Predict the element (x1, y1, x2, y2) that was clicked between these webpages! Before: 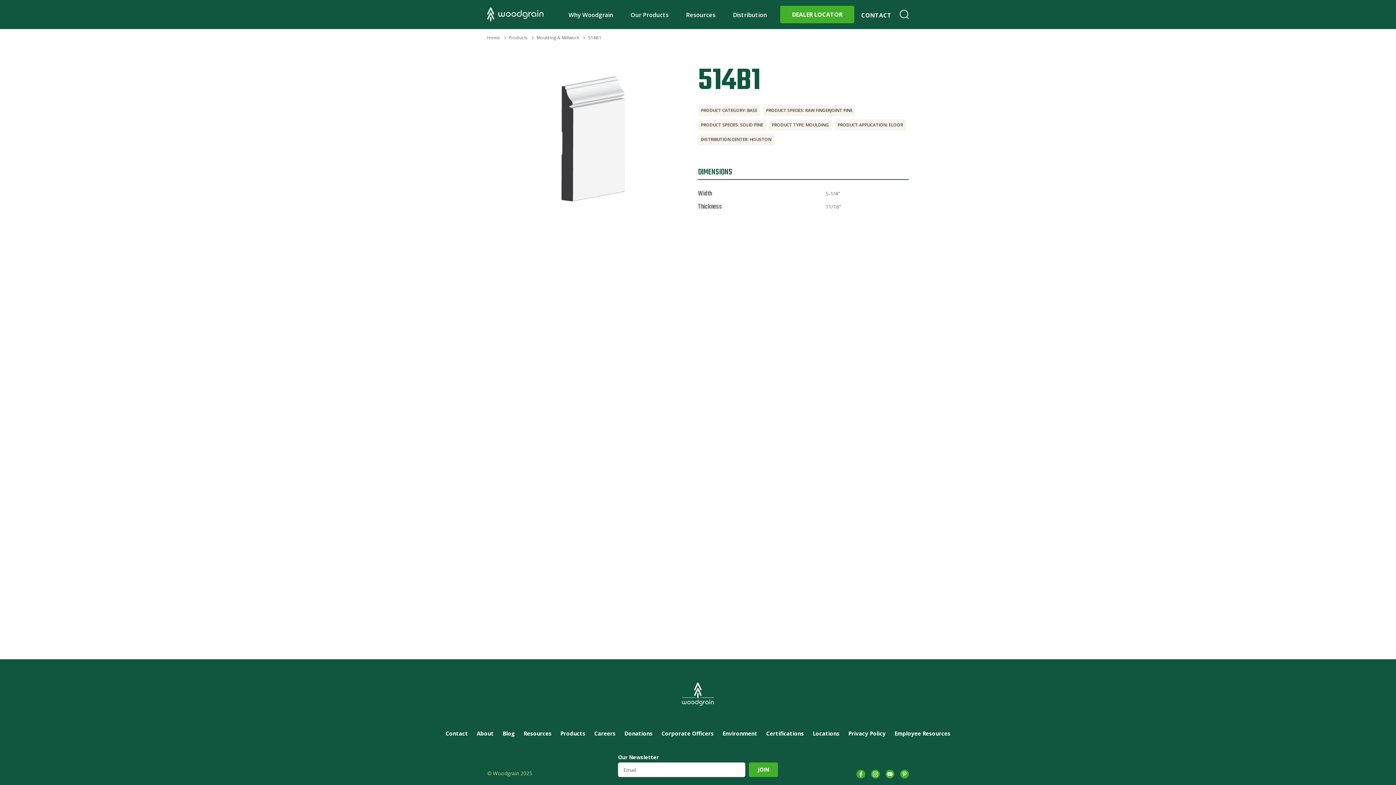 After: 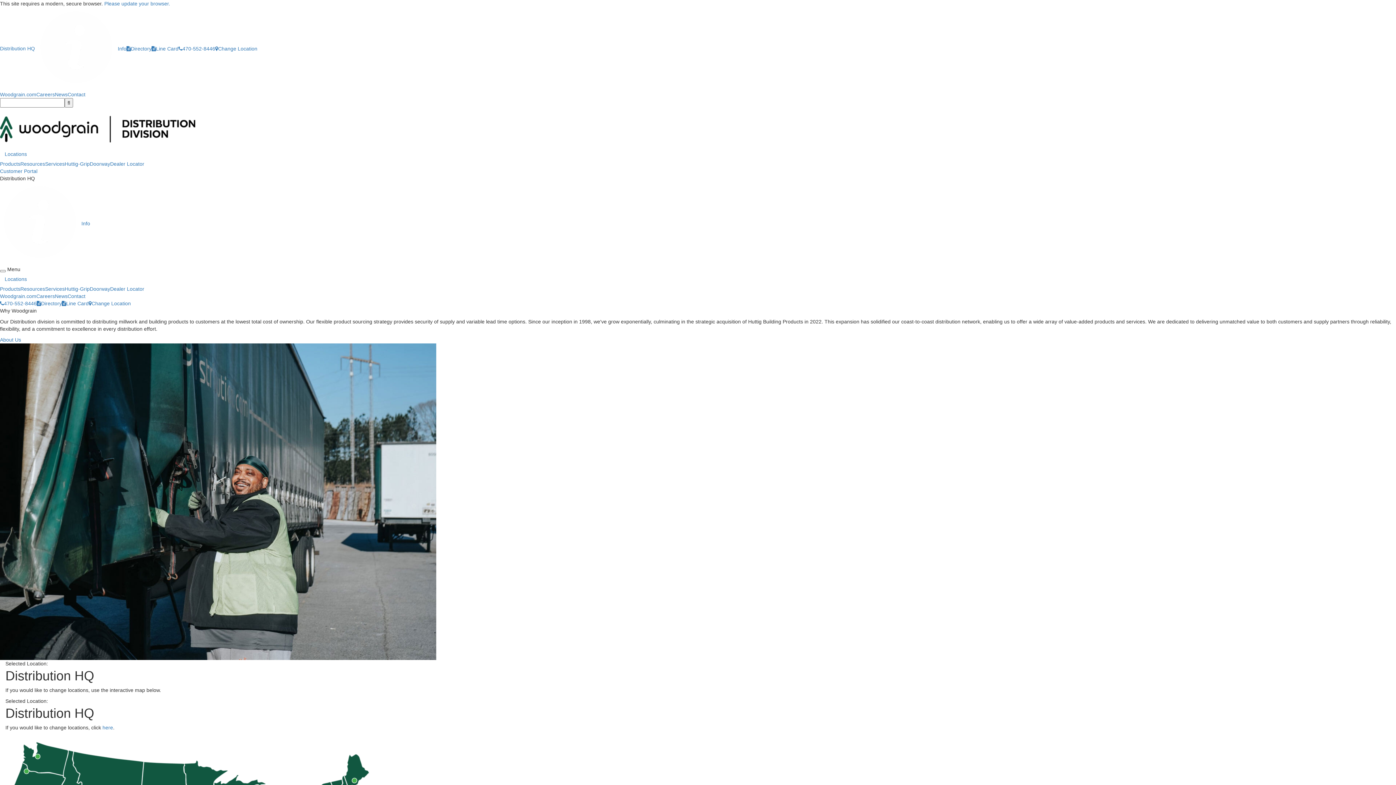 Action: bbox: (724, 0, 775, 29) label: Distribution